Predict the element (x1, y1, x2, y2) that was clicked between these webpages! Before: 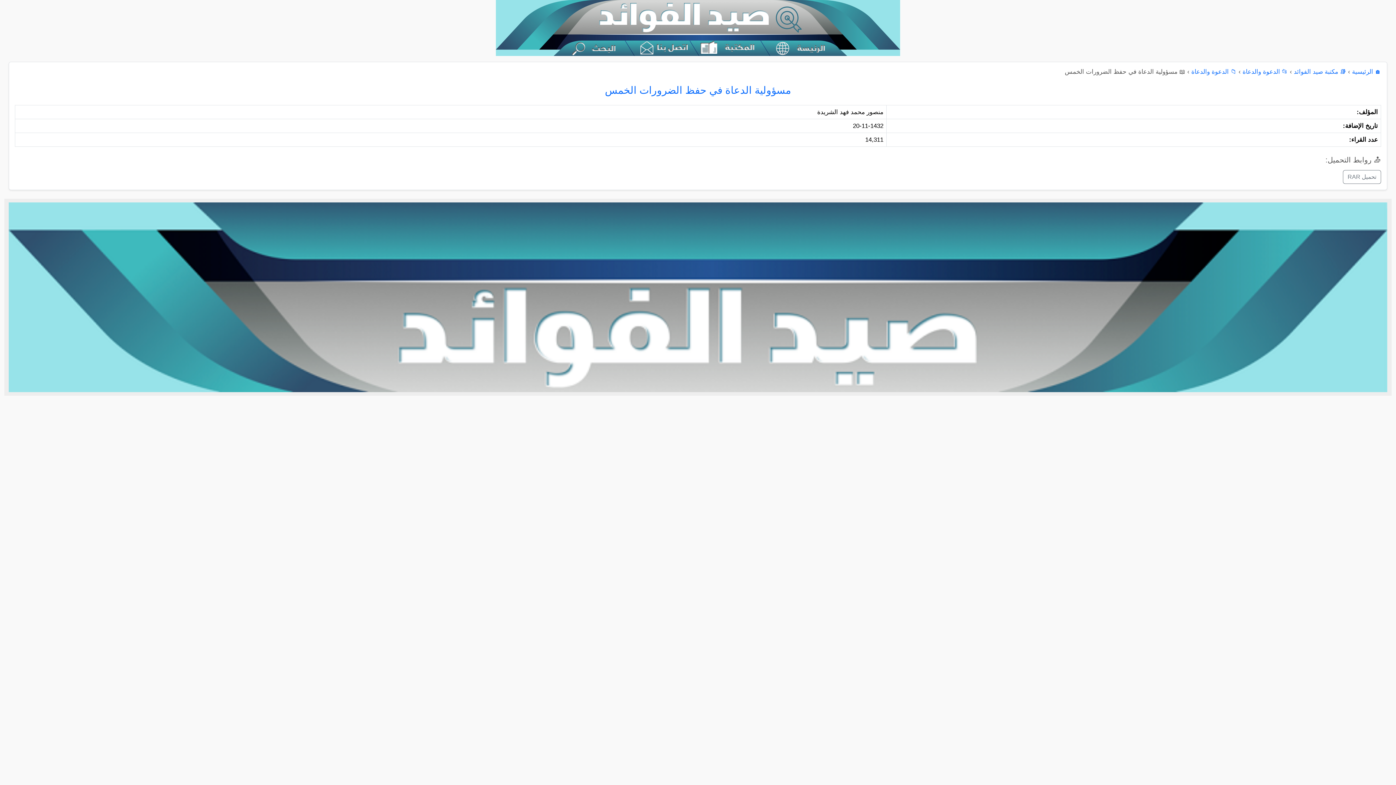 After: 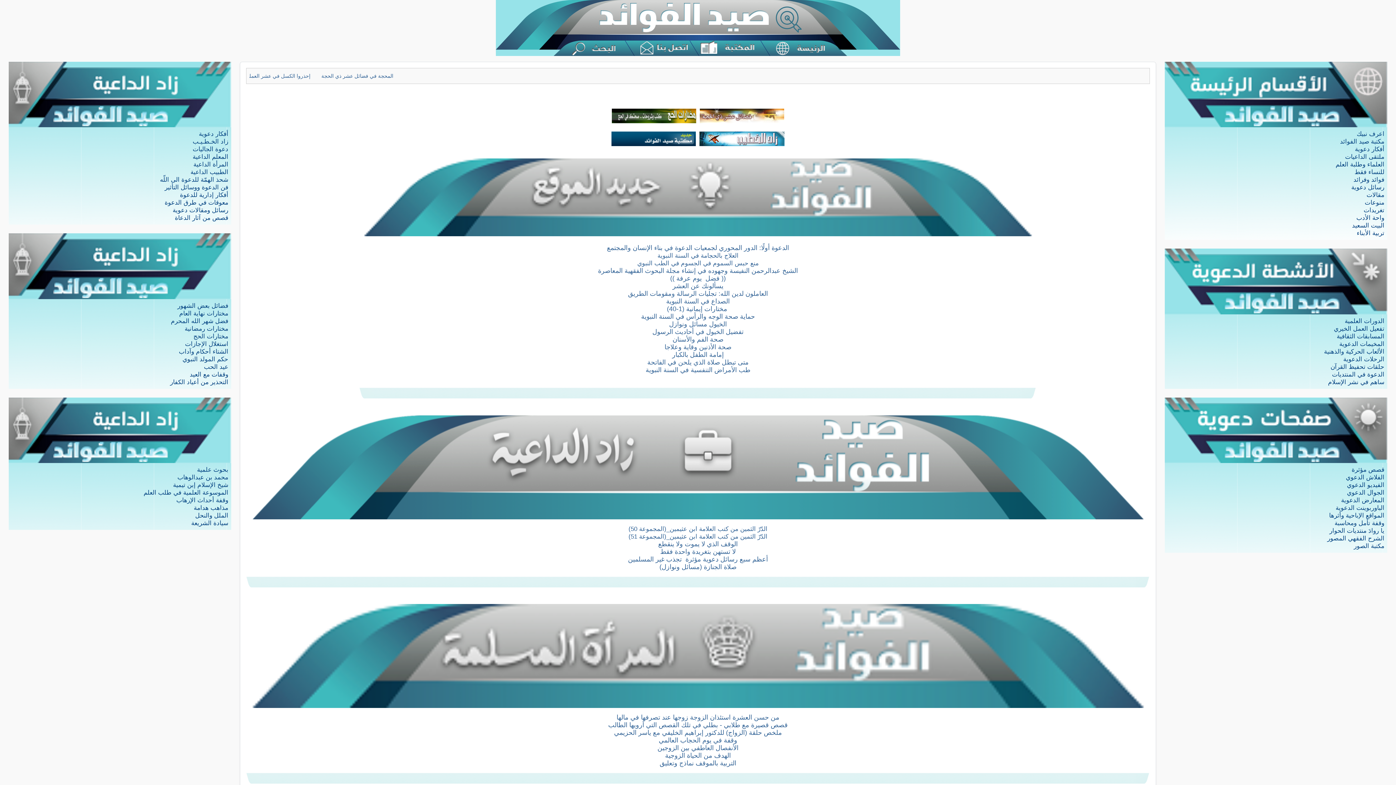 Action: bbox: (1352, 68, 1381, 75) label: 🏠 الرئيسية